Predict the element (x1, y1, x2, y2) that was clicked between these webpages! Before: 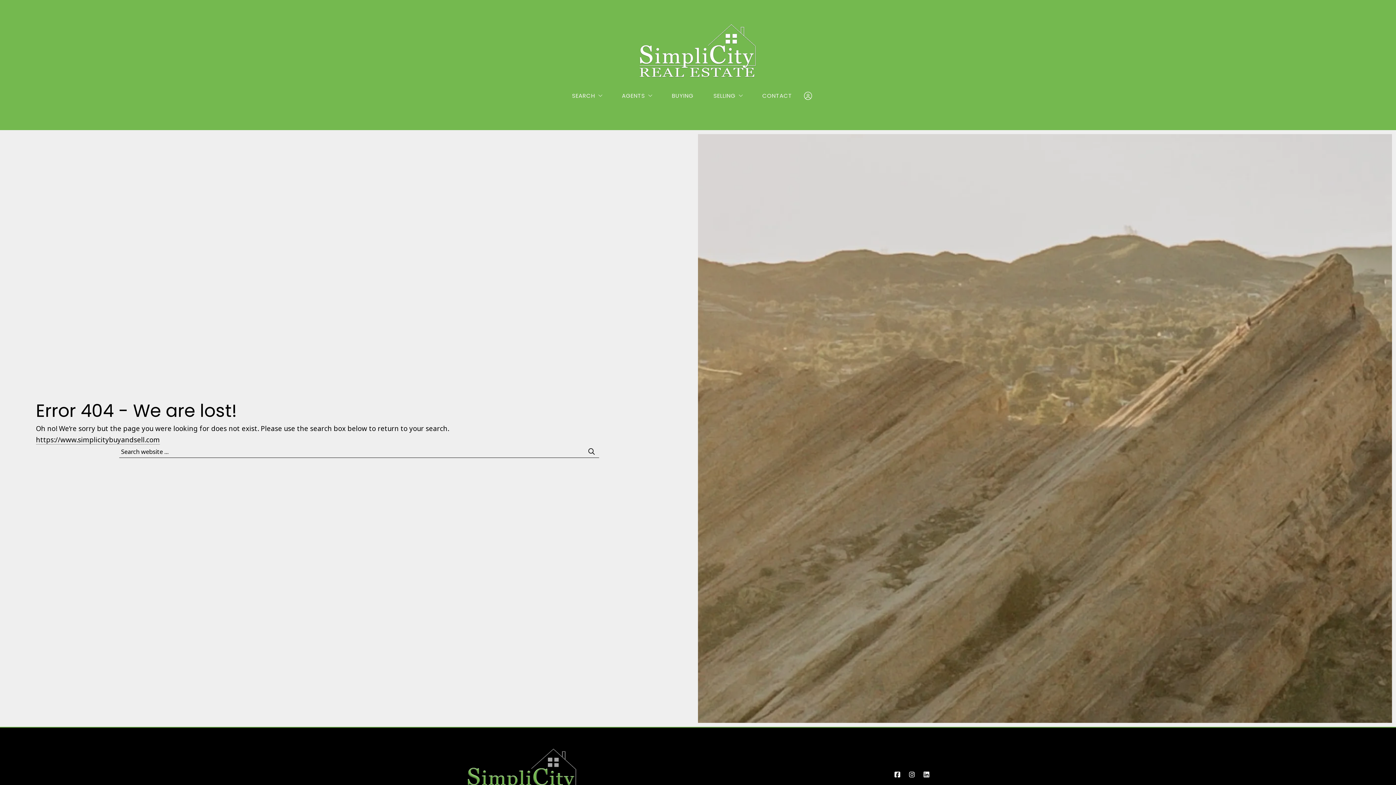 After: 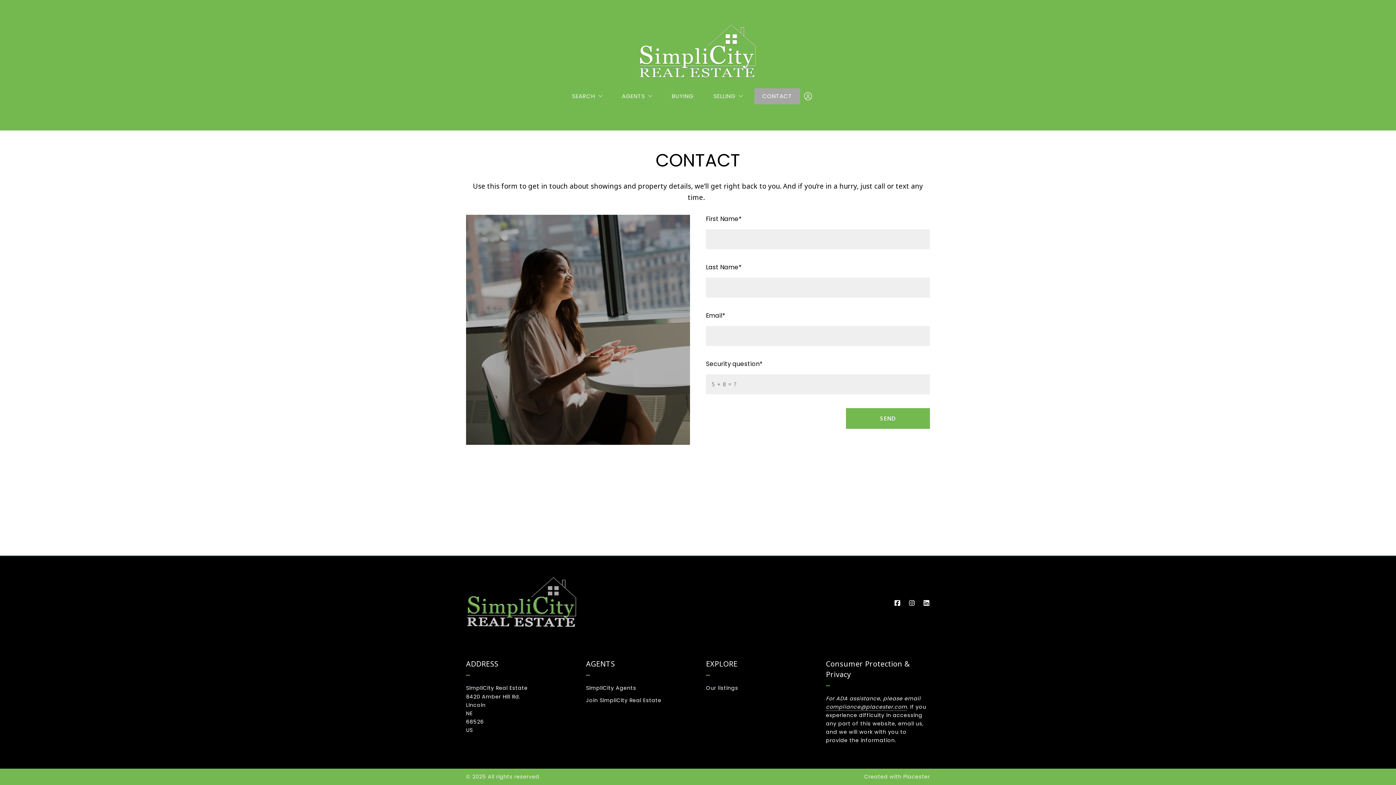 Action: label: CONTACT bbox: (754, 88, 800, 104)